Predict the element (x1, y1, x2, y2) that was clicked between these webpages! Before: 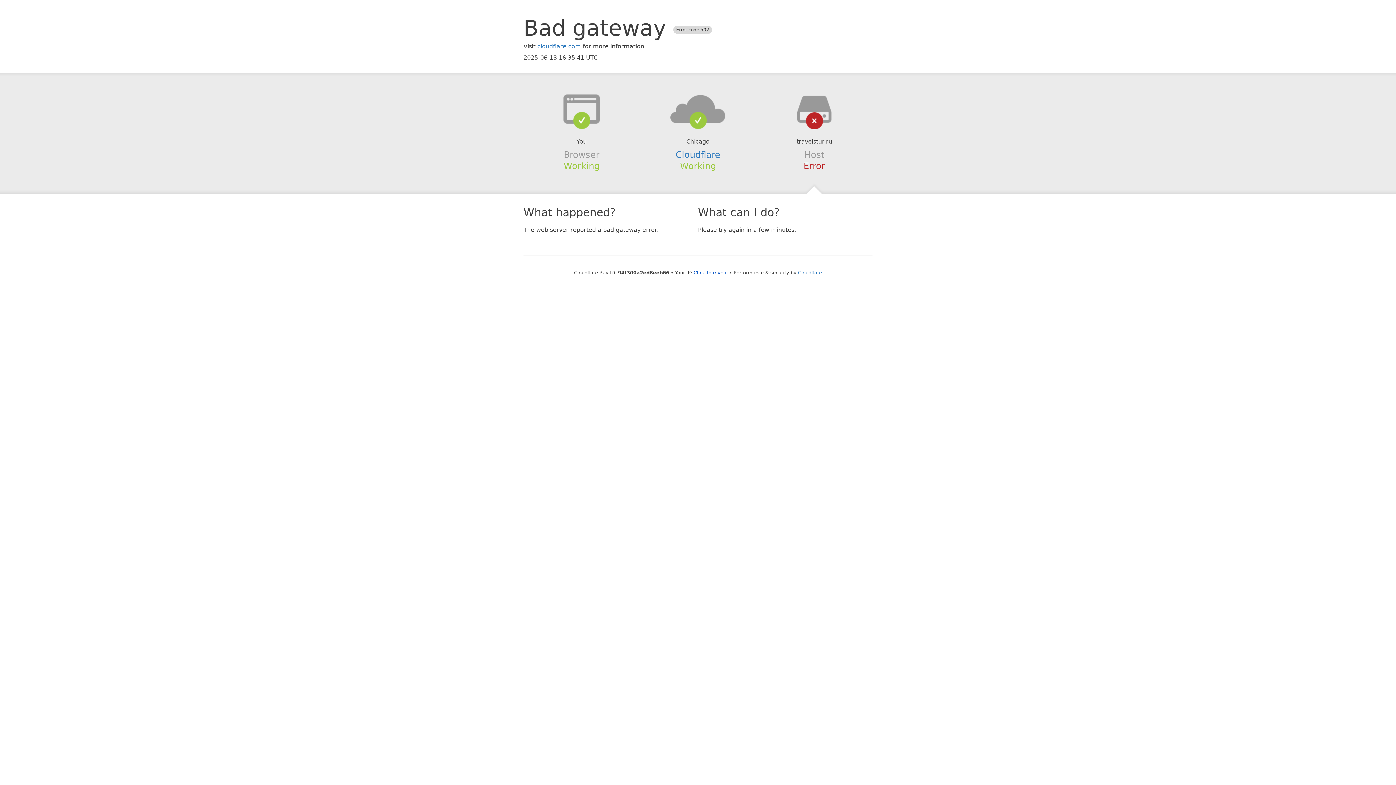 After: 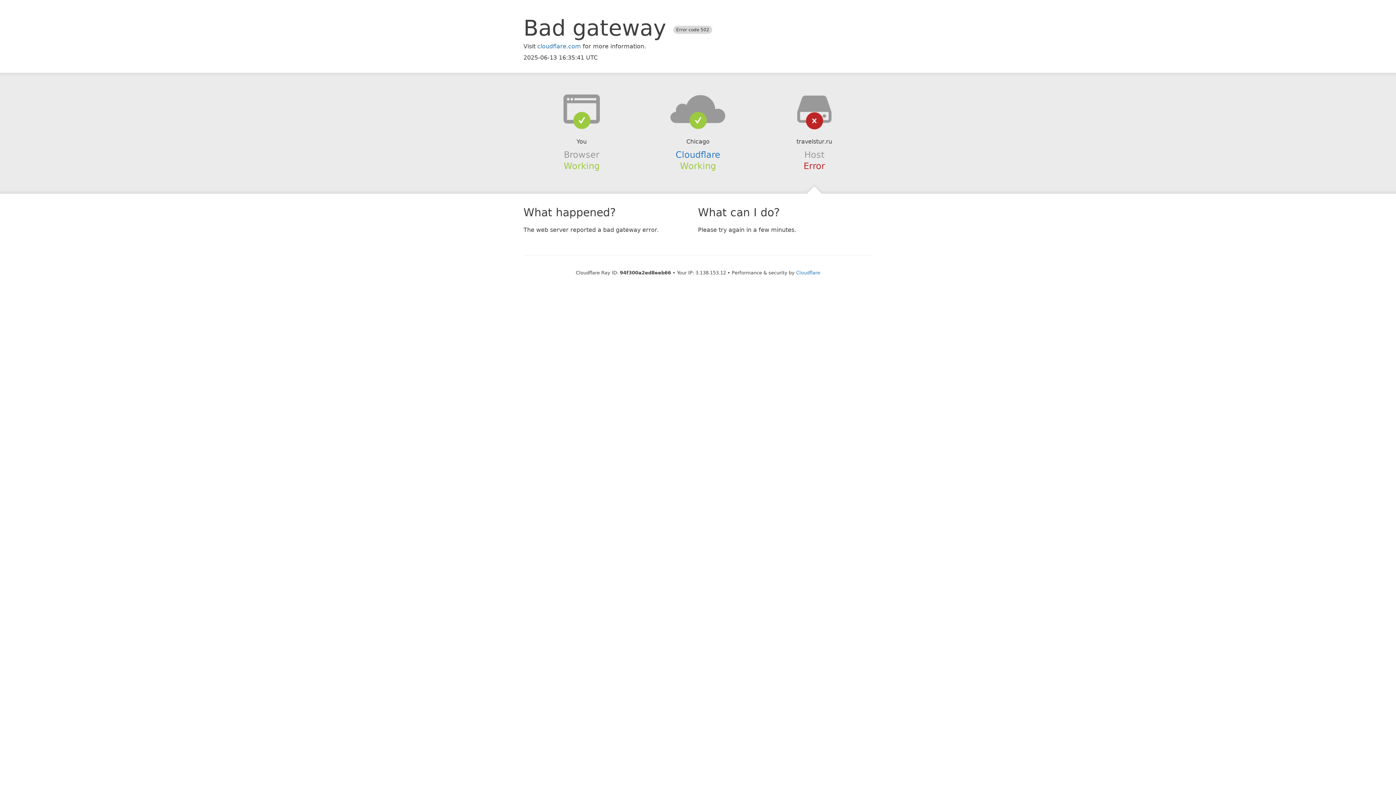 Action: bbox: (693, 270, 728, 275) label: Click to reveal